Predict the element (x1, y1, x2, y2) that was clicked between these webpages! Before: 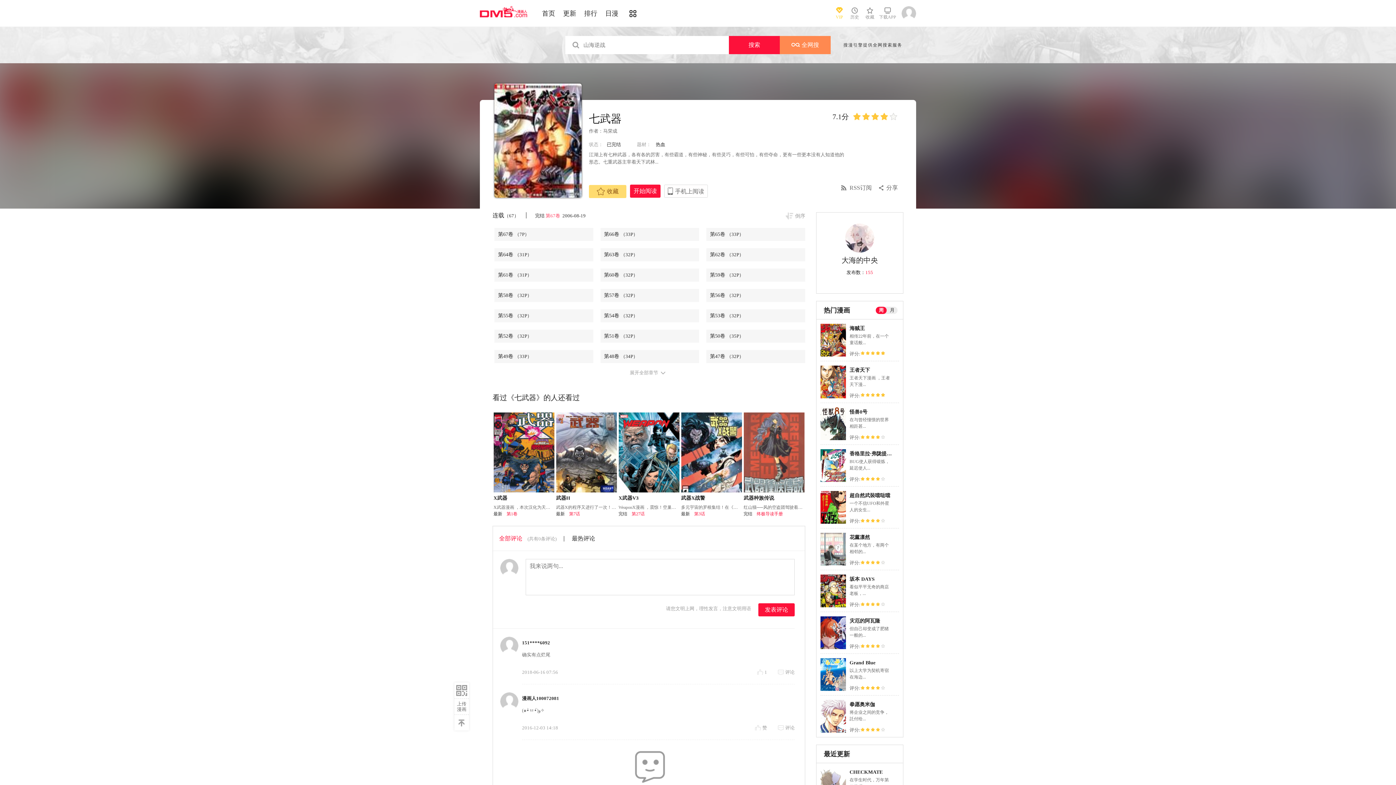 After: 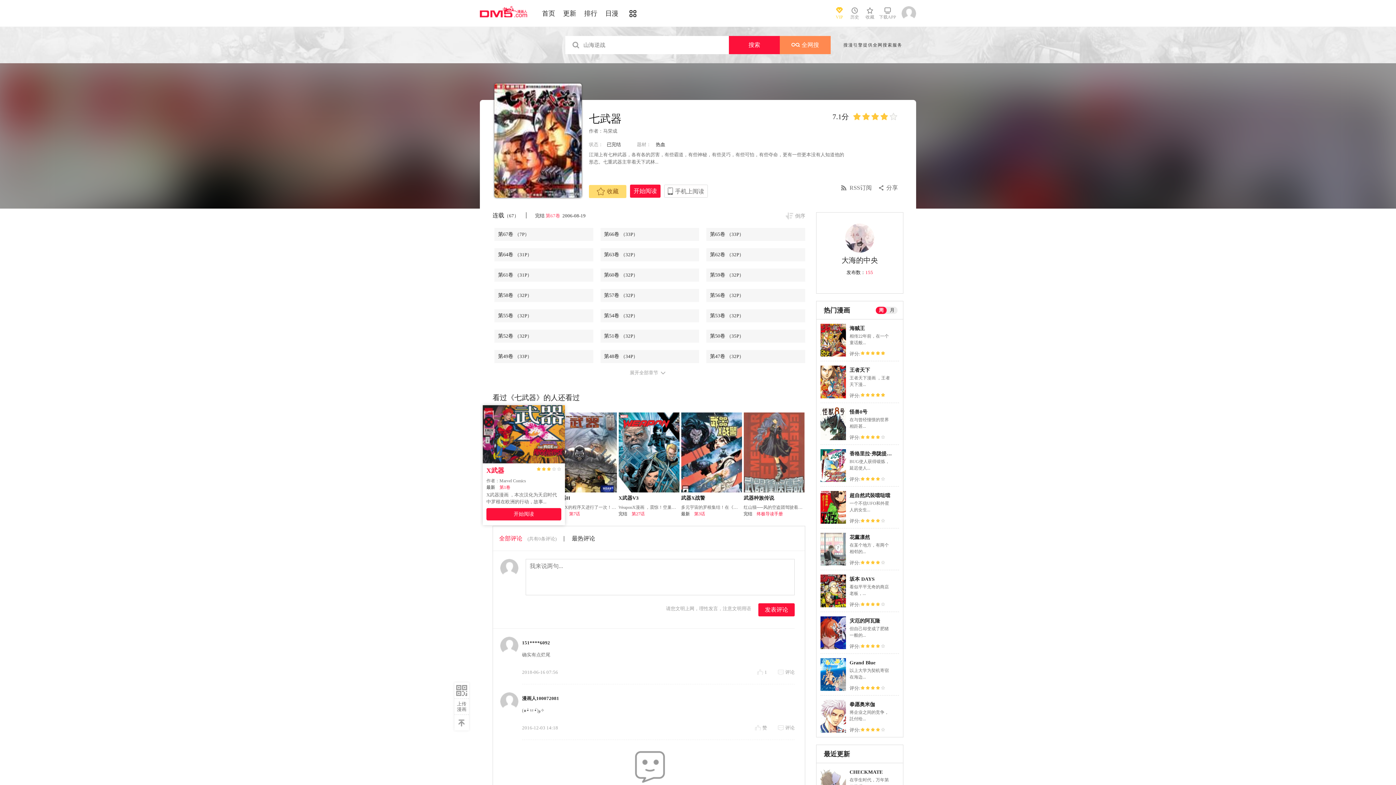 Action: bbox: (506, 465, 526, 470) label: Marvel Comics